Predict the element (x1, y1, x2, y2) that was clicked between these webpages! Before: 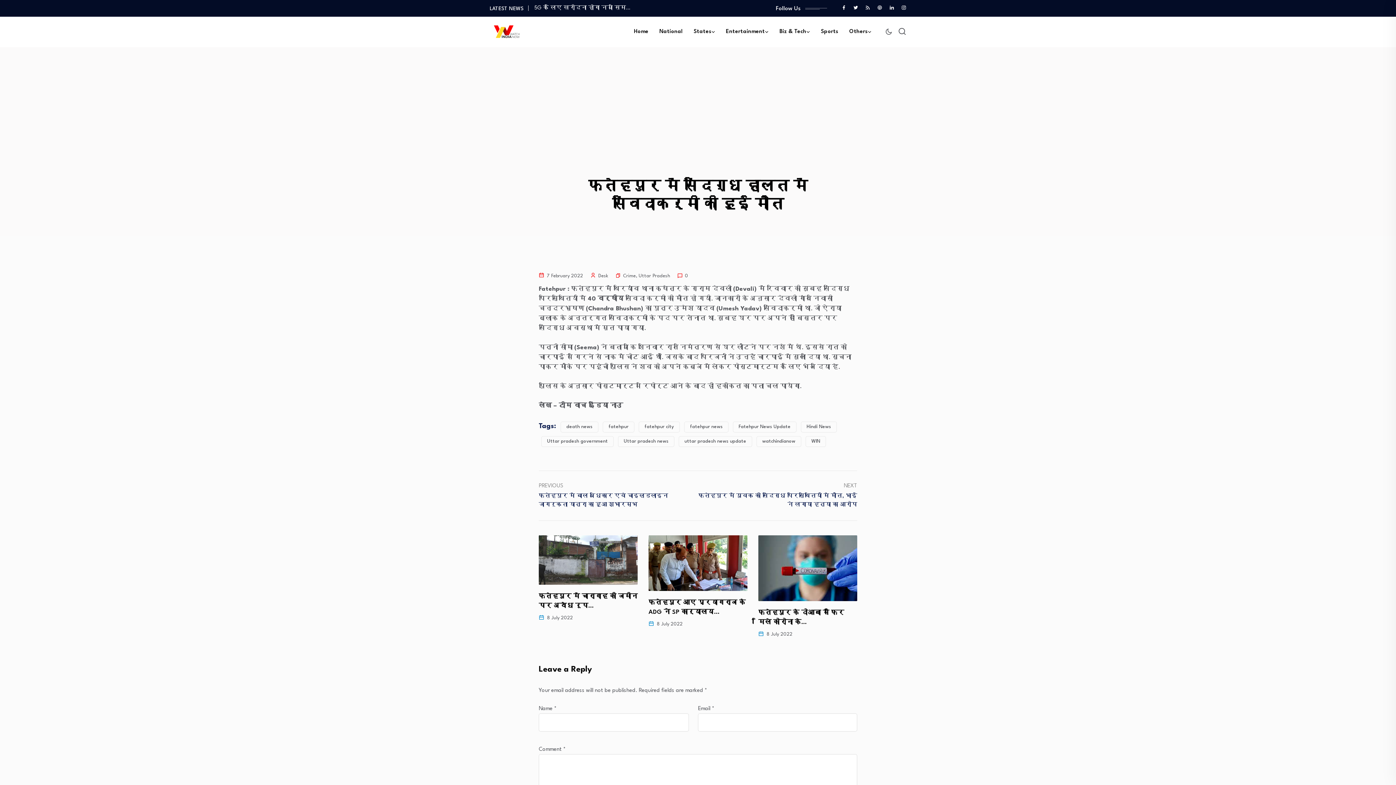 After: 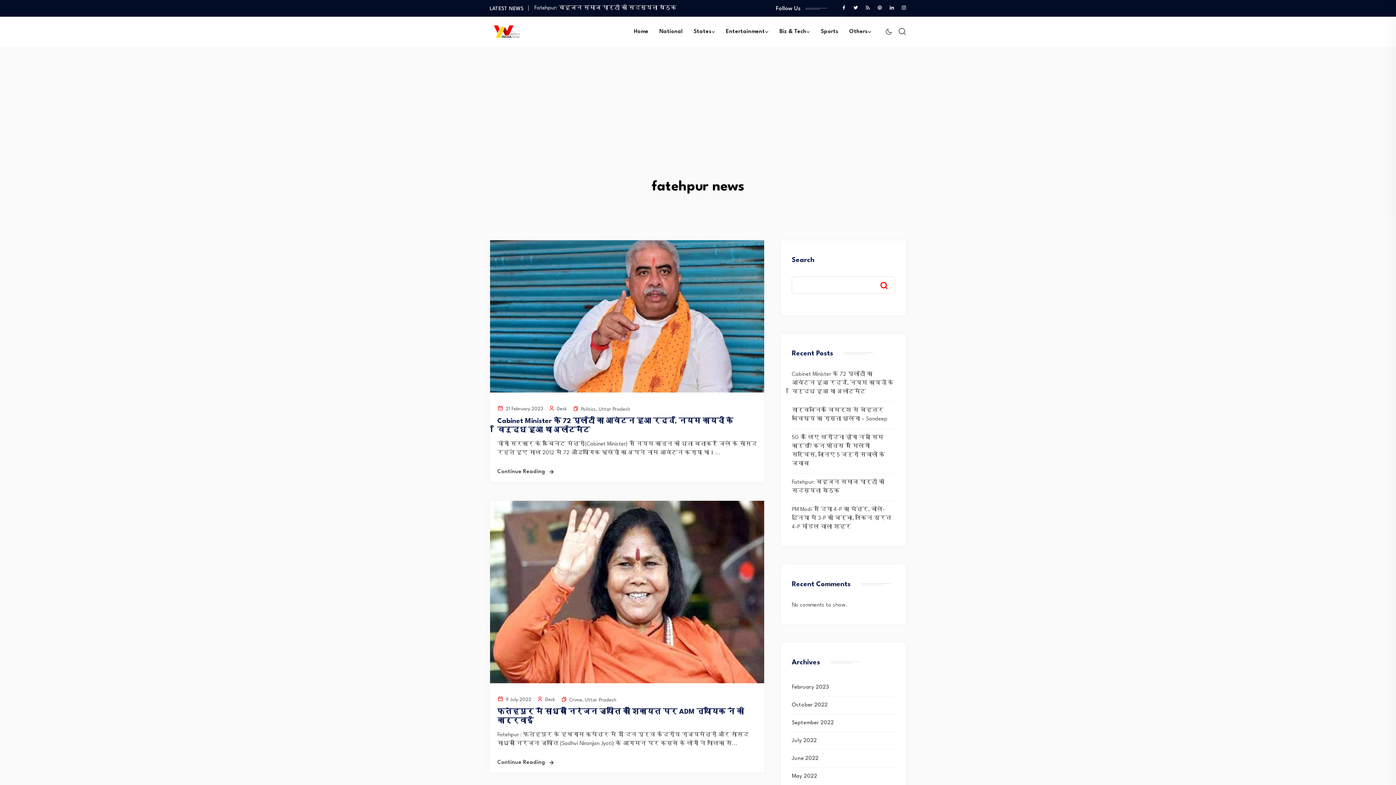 Action: label: fatehpur news bbox: (684, 421, 728, 432)